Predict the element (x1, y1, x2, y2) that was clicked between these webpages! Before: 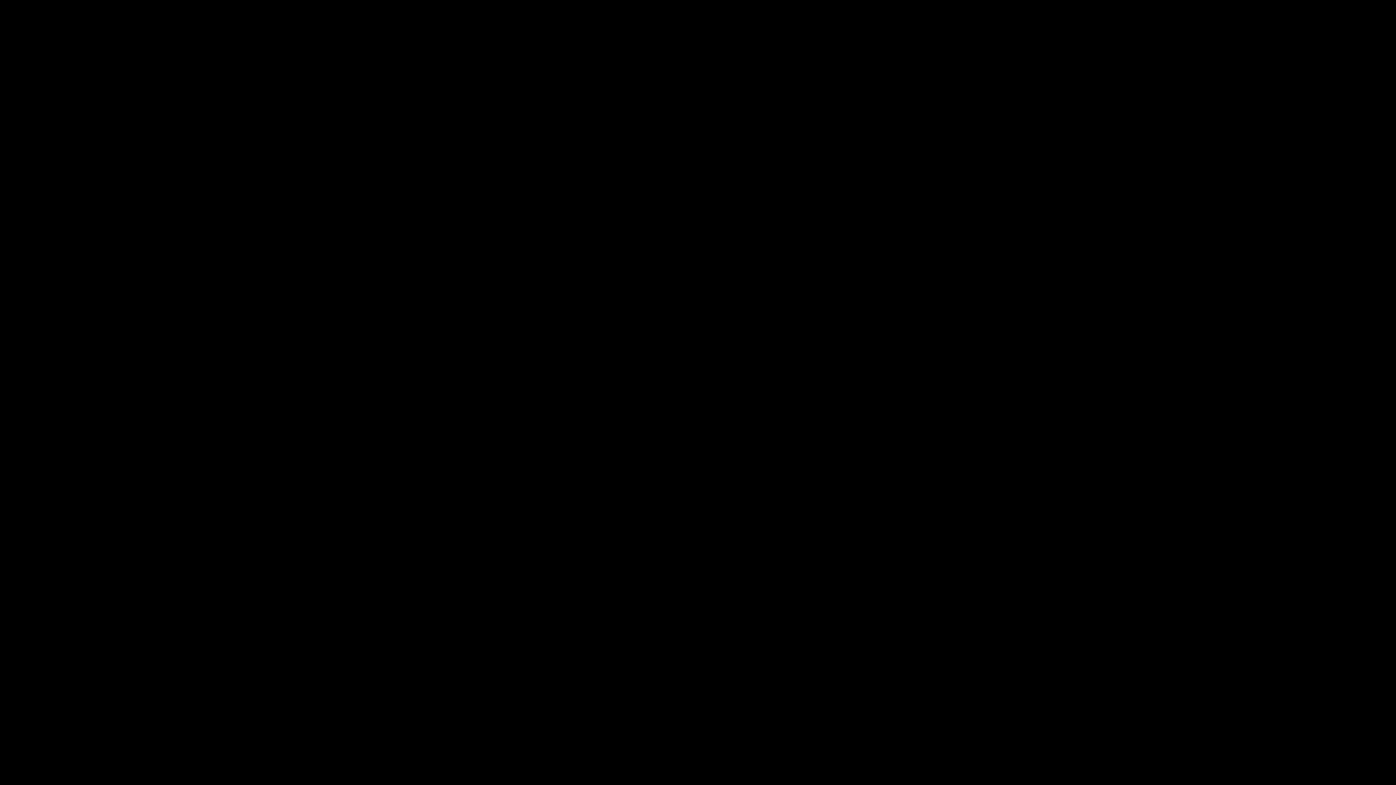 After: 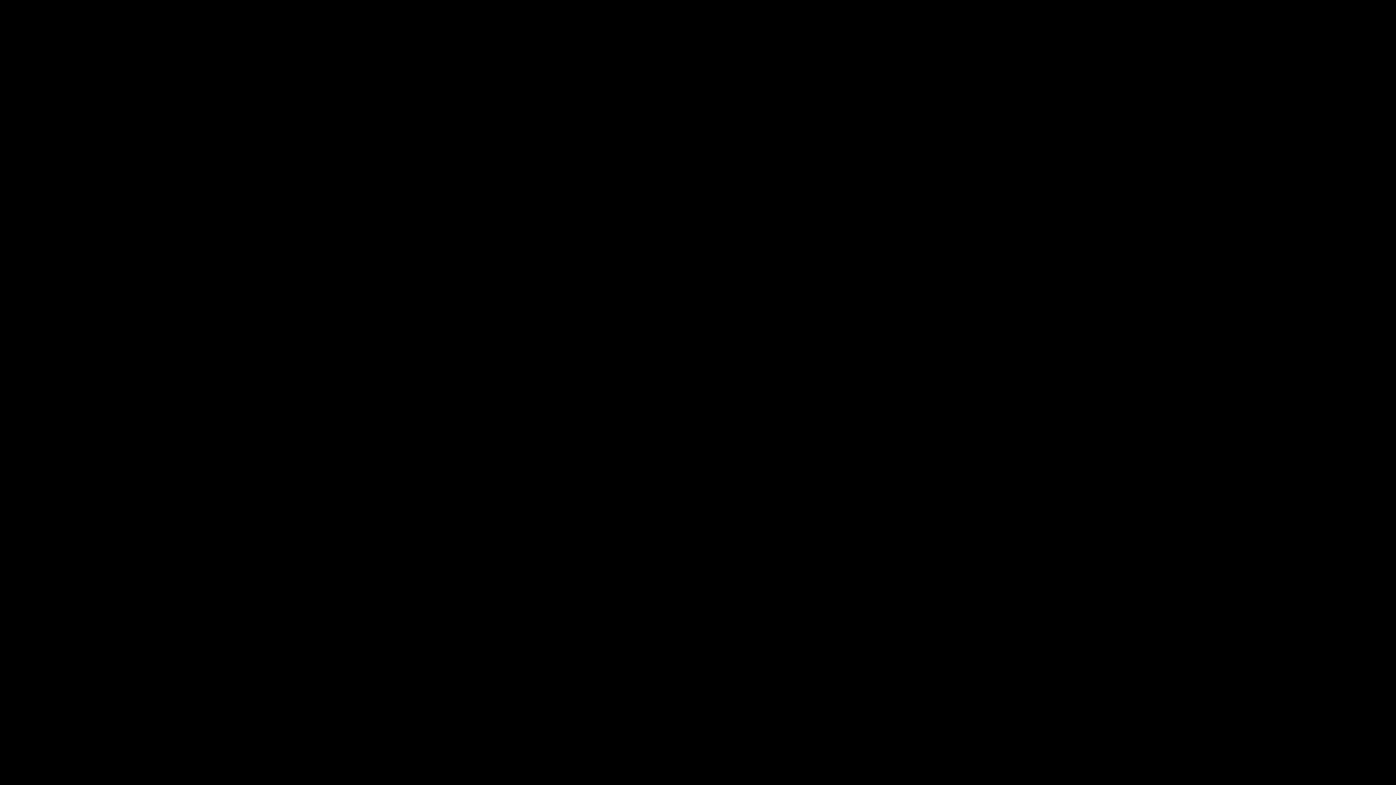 Action: bbox: (6, 723, 1327, 734) label: Diesel Vehicle Emissions - Retrofit Projects